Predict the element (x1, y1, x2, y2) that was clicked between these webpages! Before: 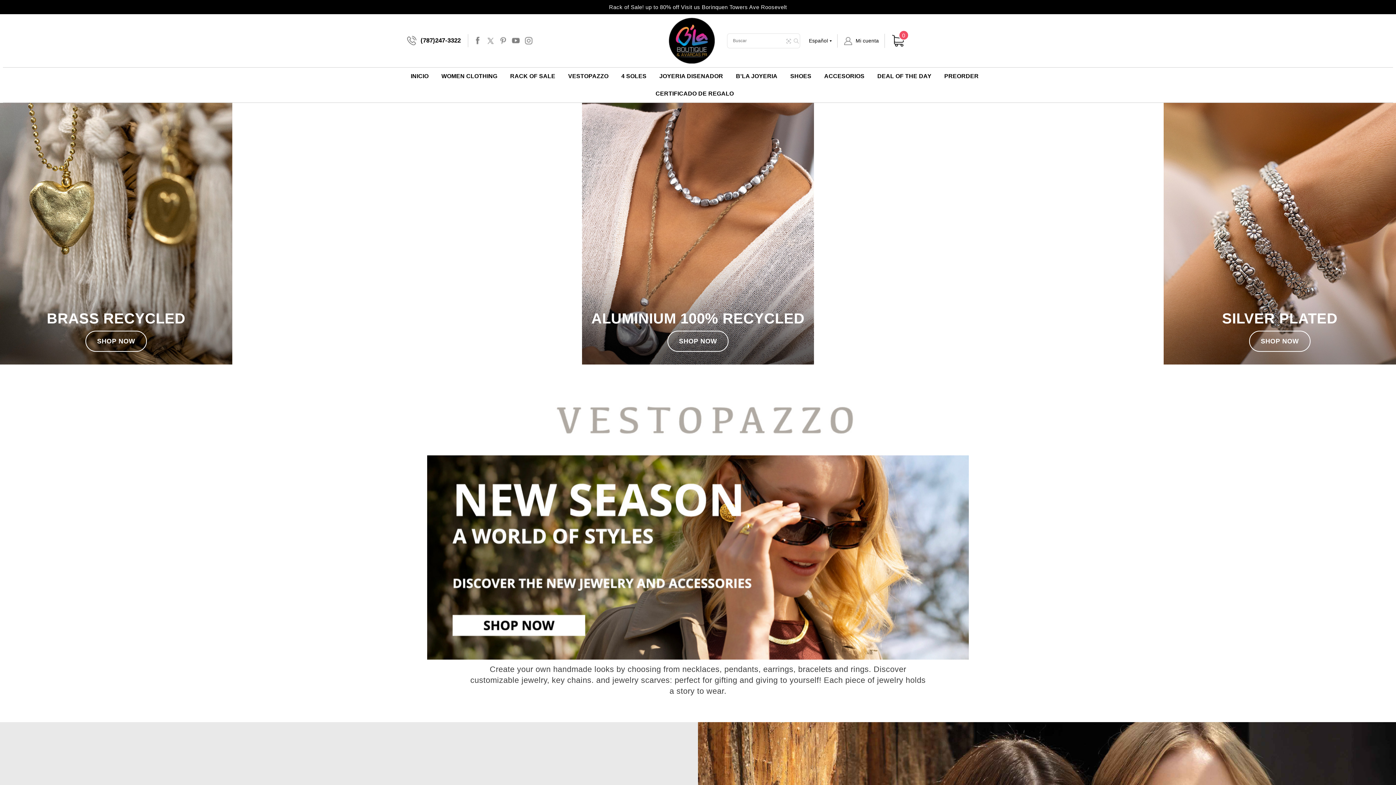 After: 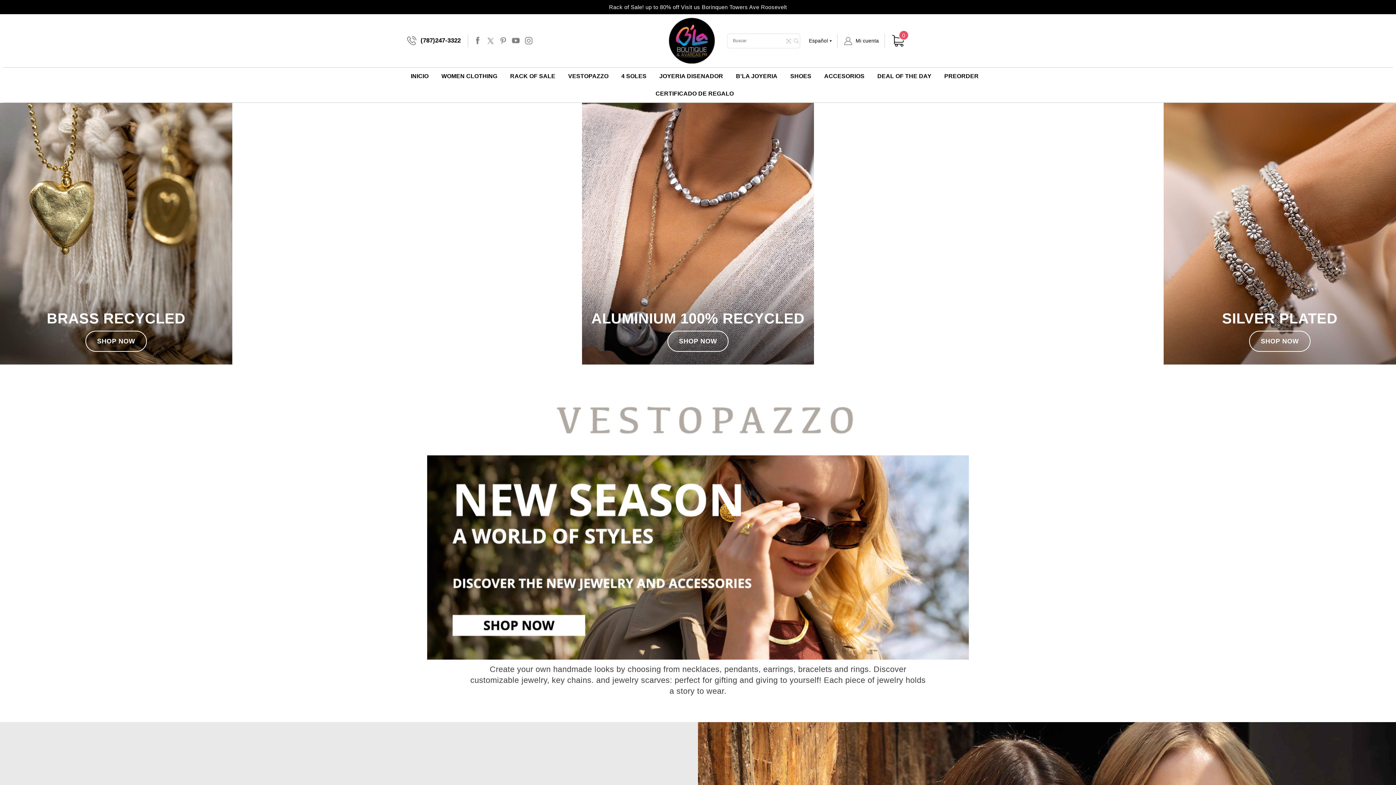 Action: label:   bbox: (471, 37, 484, 42)